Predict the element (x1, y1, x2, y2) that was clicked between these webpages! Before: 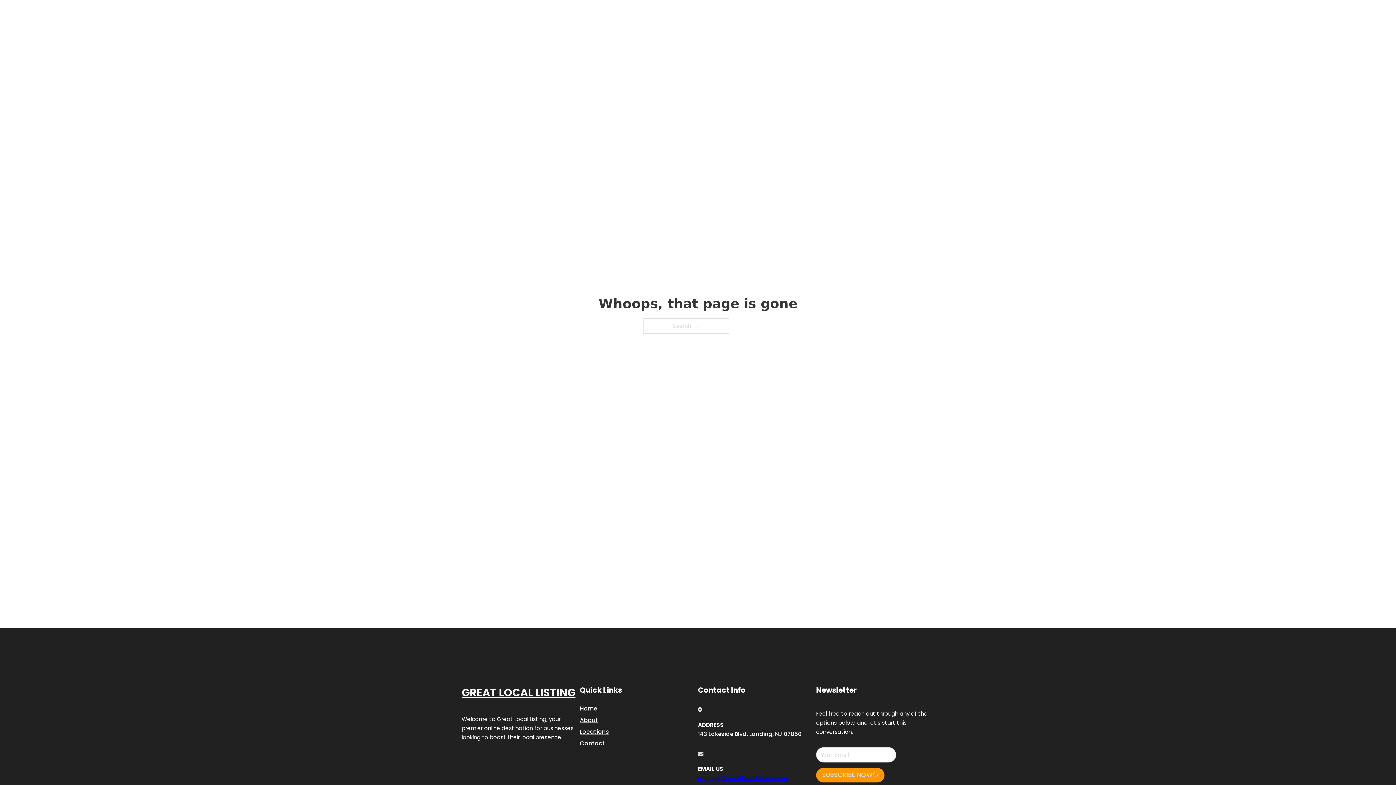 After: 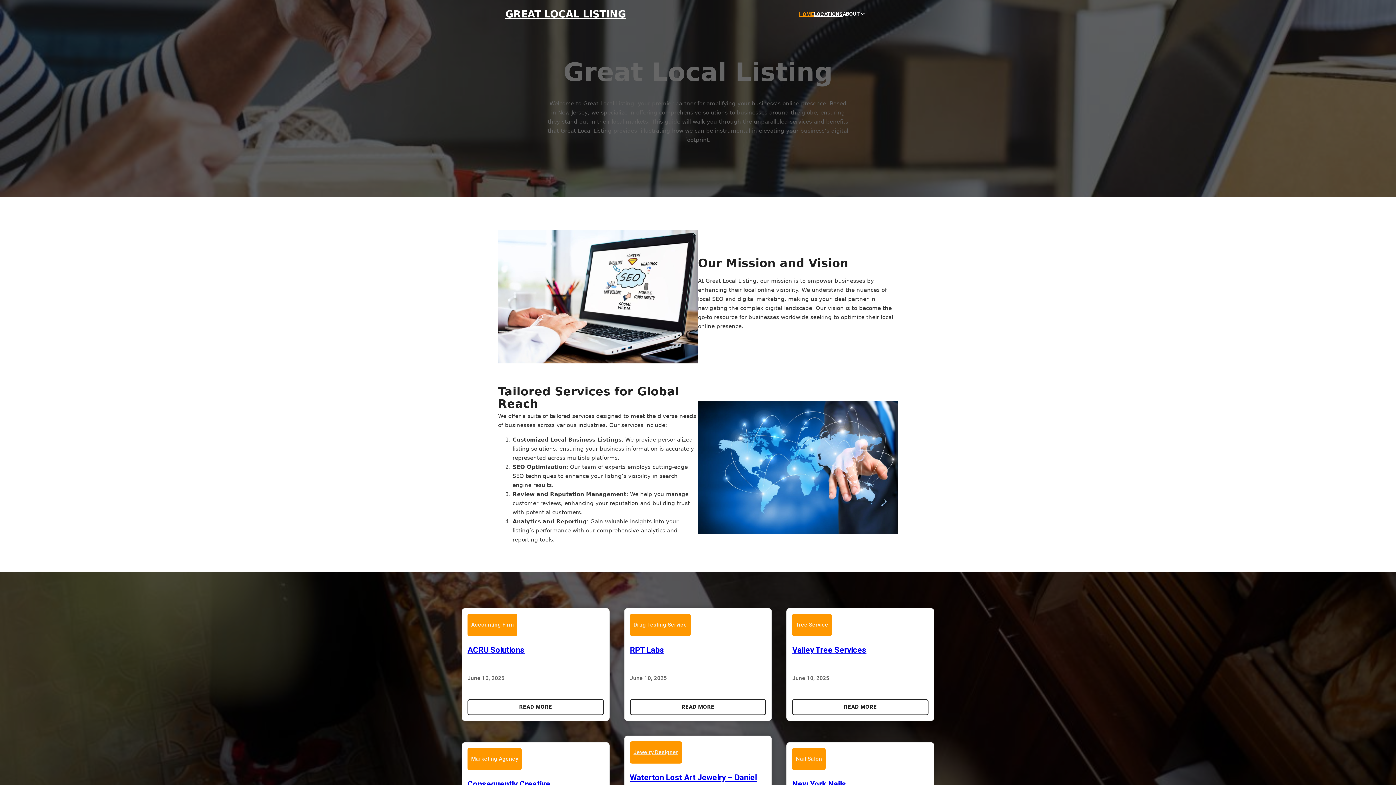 Action: bbox: (580, 703, 597, 713) label: Home